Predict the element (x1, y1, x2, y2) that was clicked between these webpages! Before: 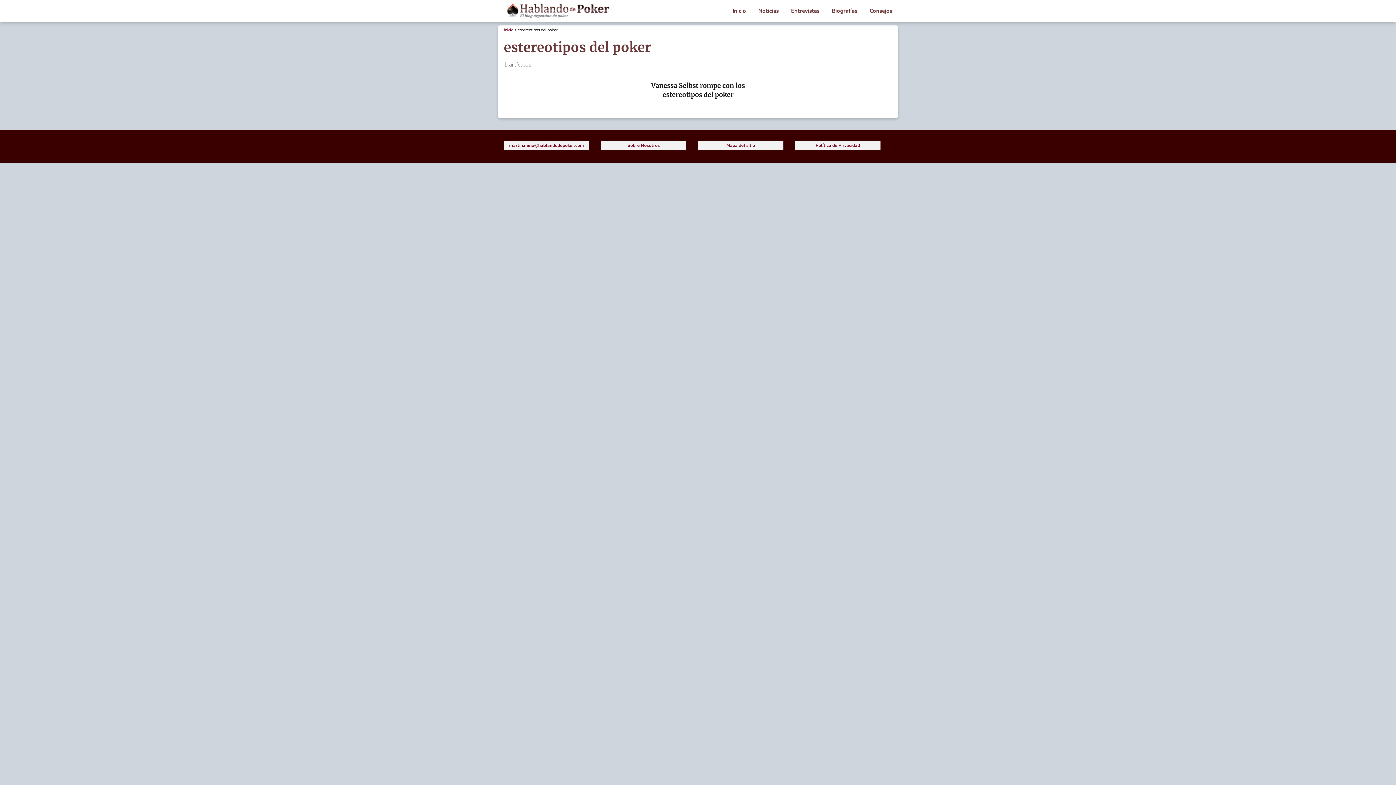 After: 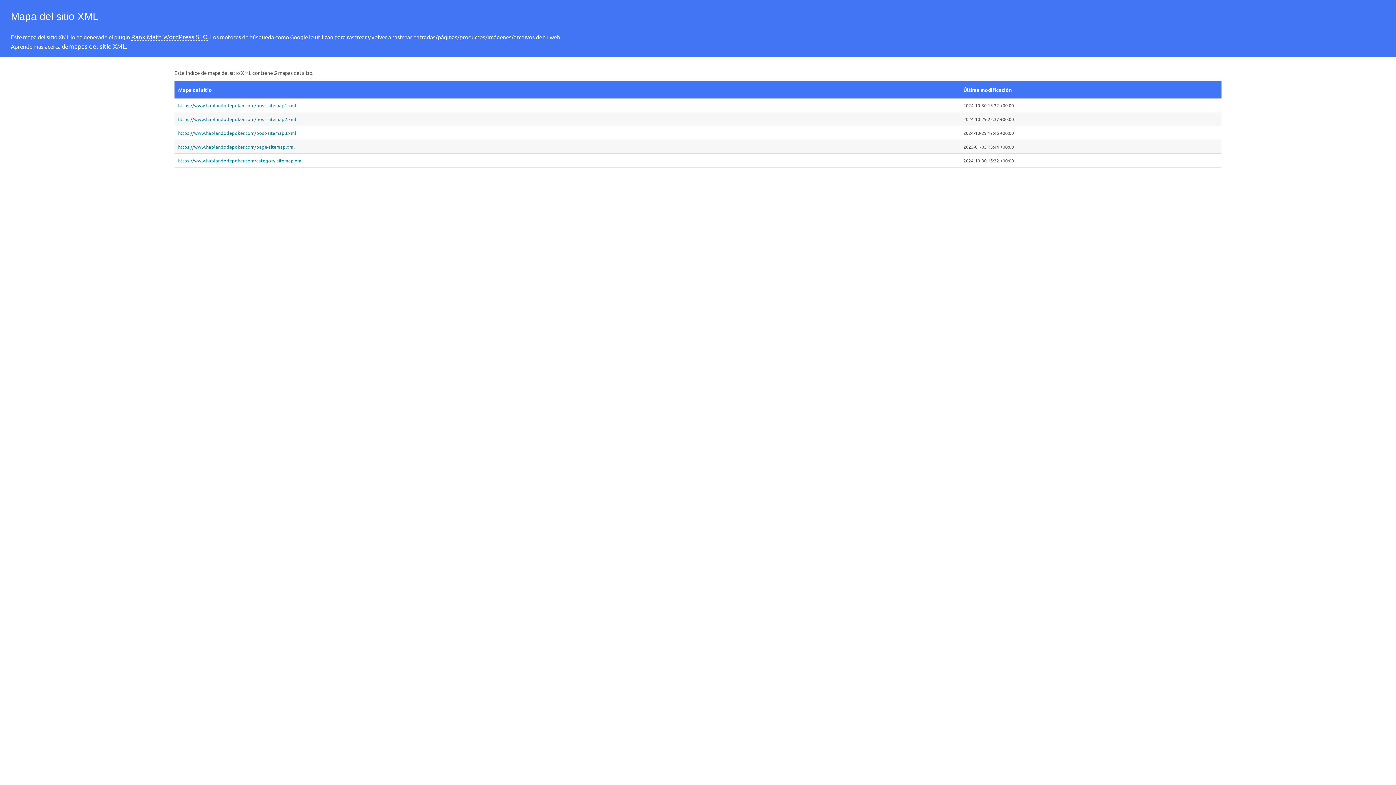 Action: bbox: (726, 142, 755, 148) label: Mapa del sitio